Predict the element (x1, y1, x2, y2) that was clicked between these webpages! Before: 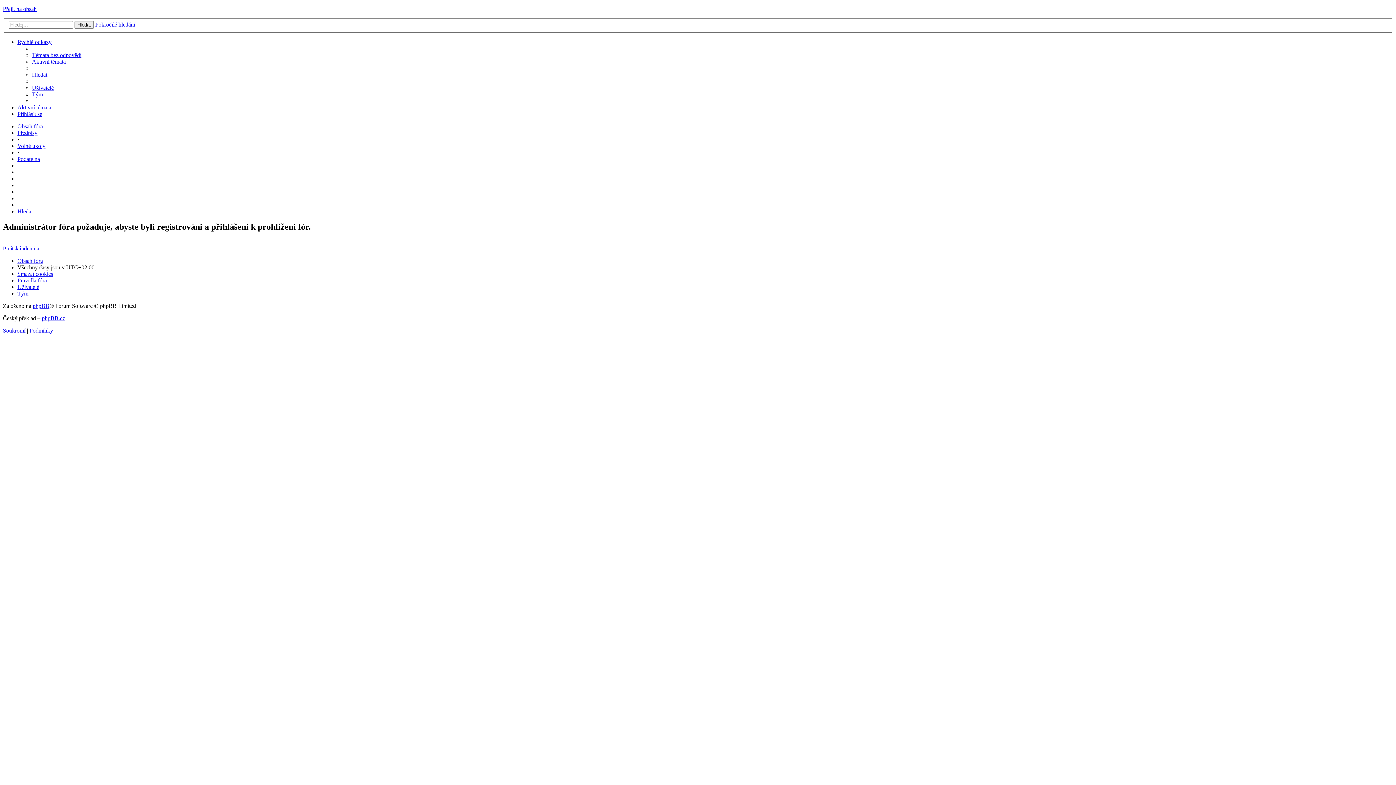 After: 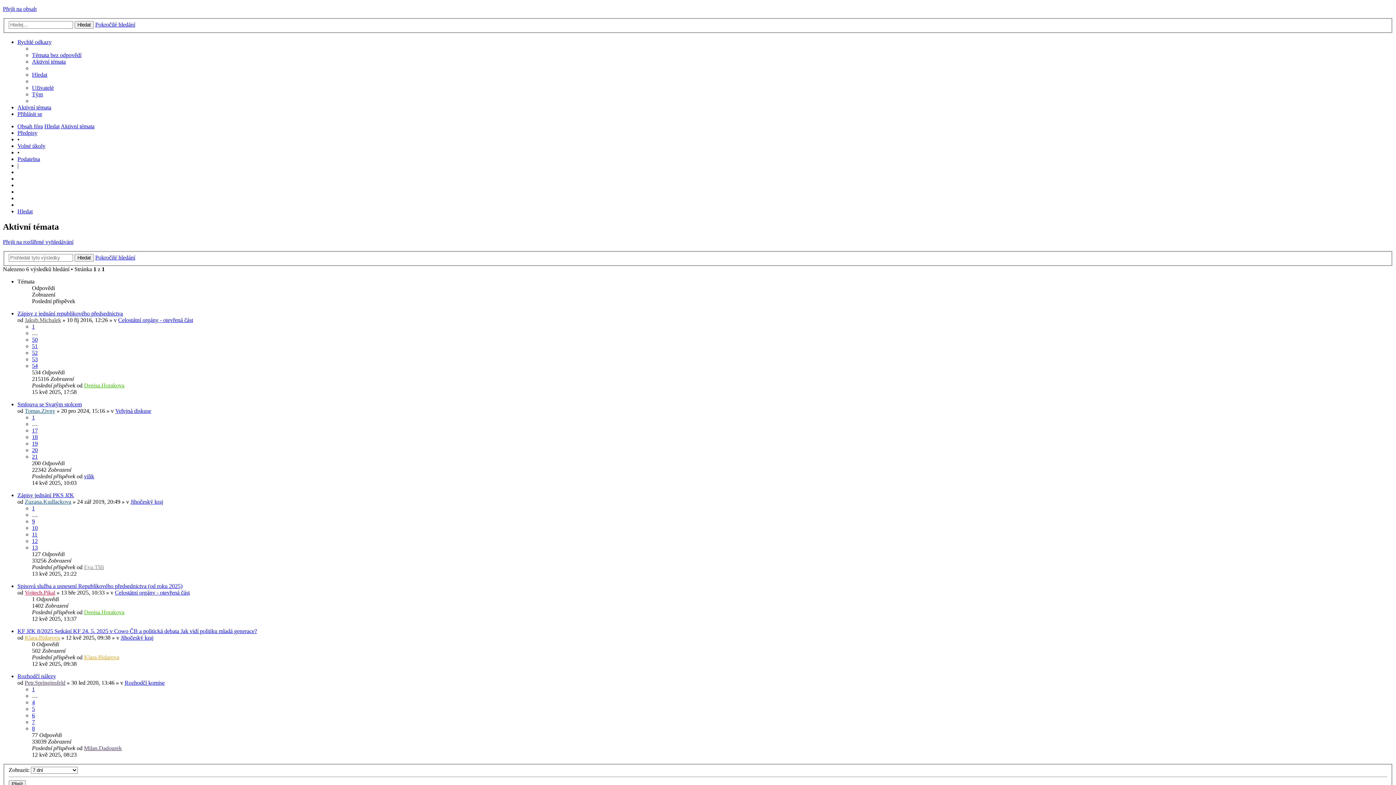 Action: label: Aktivní témata bbox: (32, 58, 65, 64)